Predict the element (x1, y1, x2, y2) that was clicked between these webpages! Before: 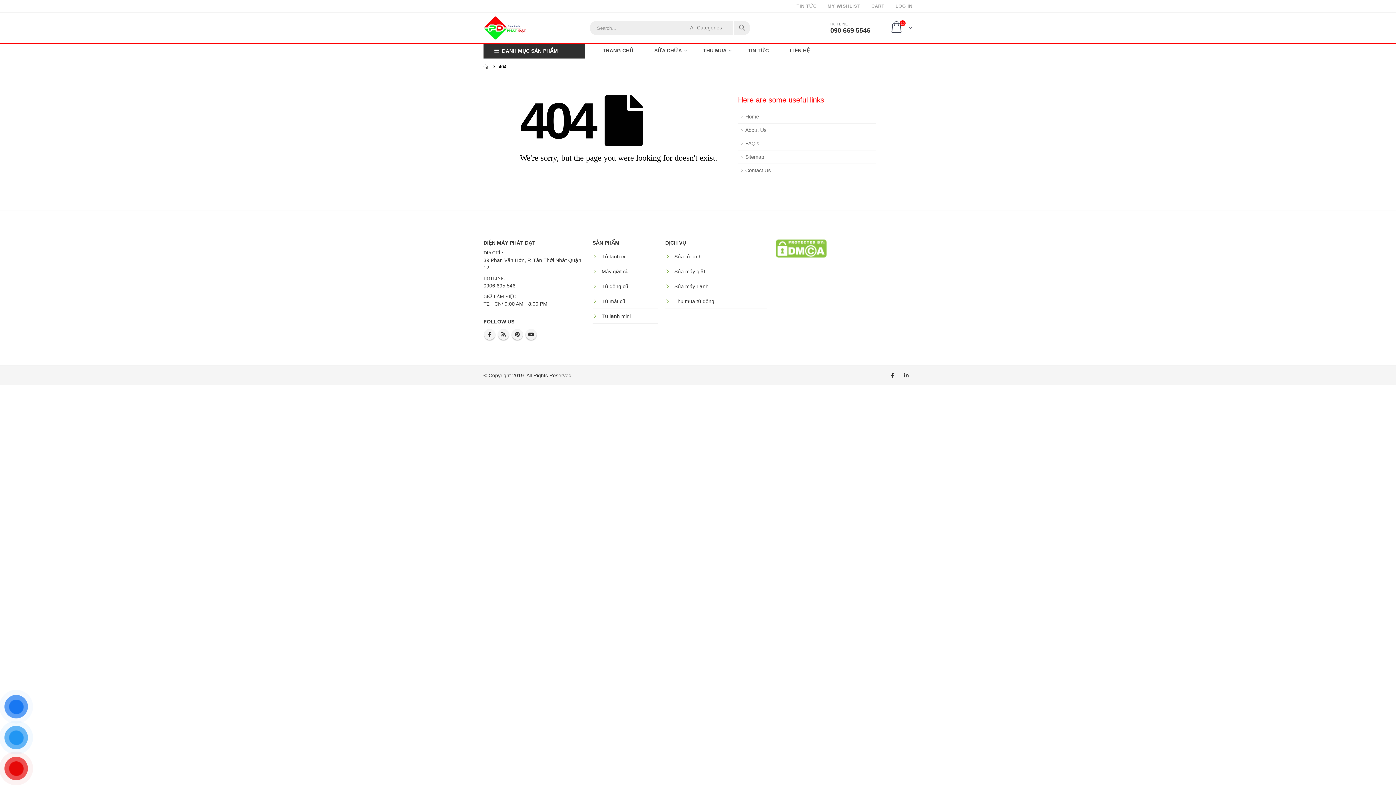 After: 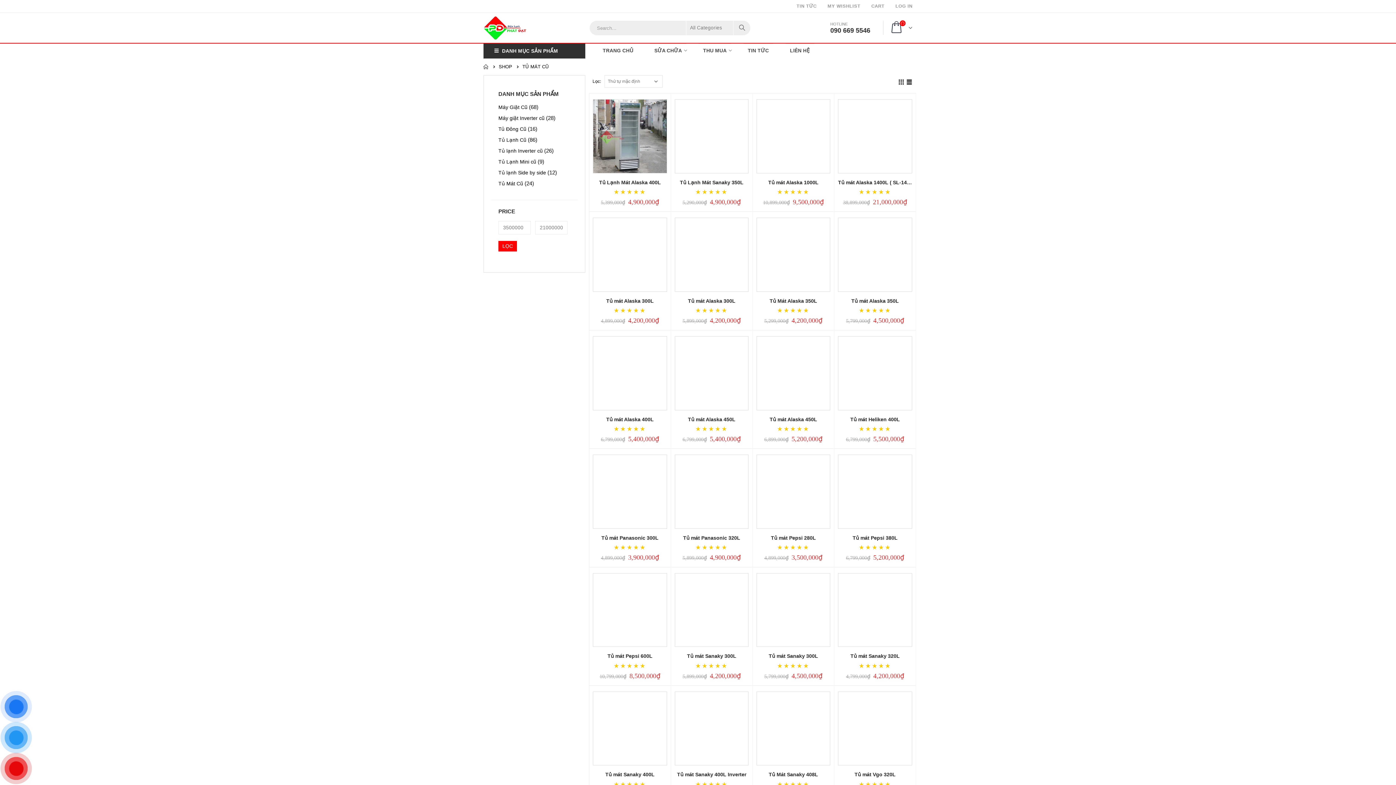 Action: bbox: (601, 298, 625, 304) label: Tủ mát cũ